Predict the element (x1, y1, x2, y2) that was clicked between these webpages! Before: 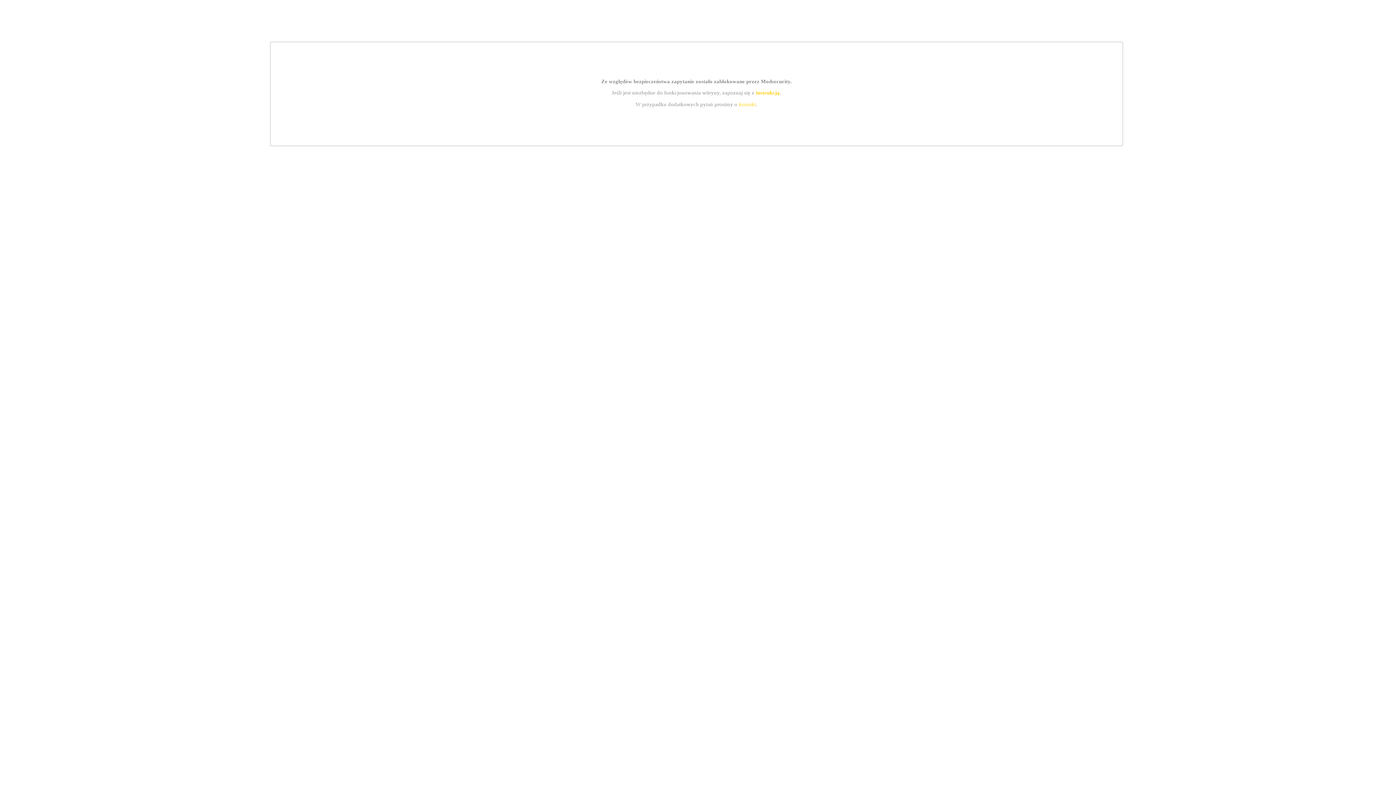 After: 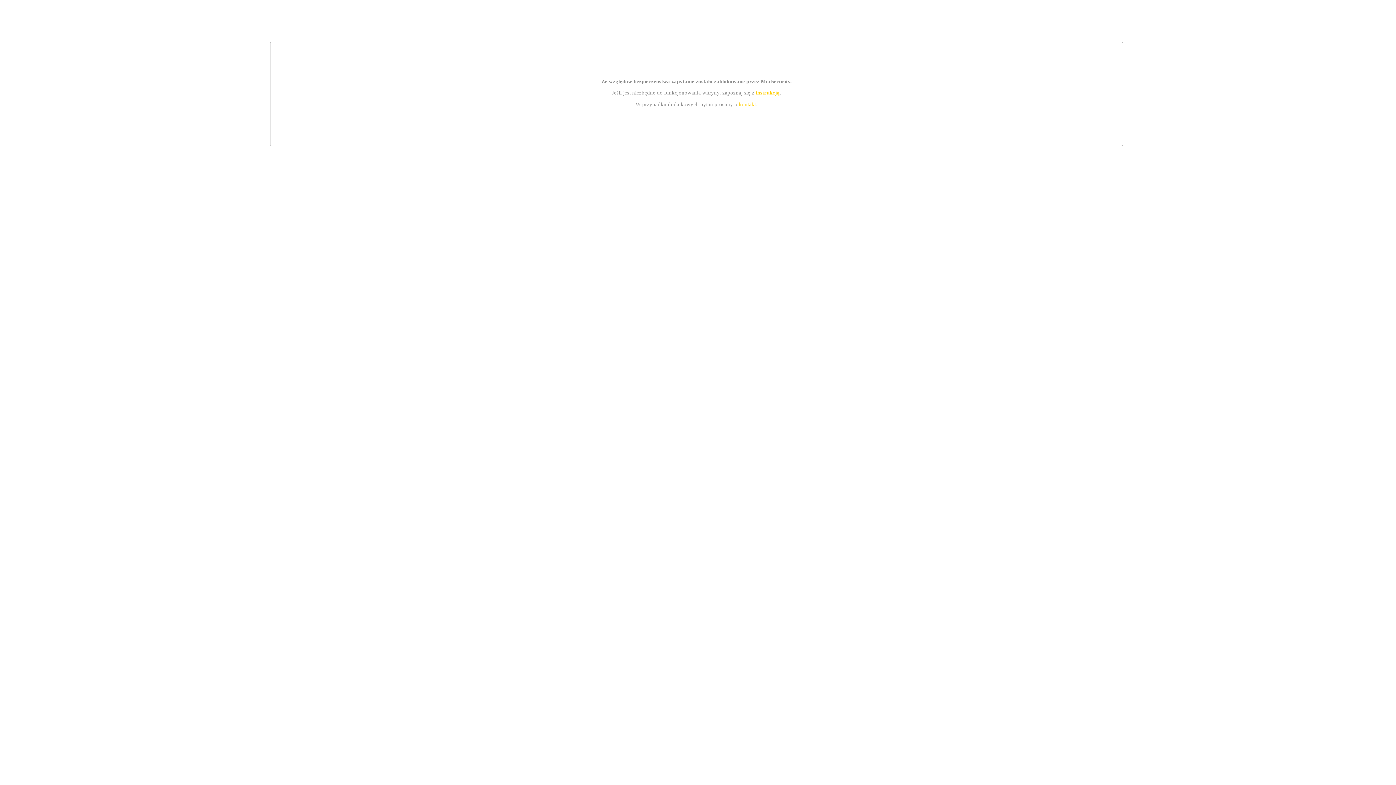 Action: bbox: (755, 89, 779, 95) label: instrukcją